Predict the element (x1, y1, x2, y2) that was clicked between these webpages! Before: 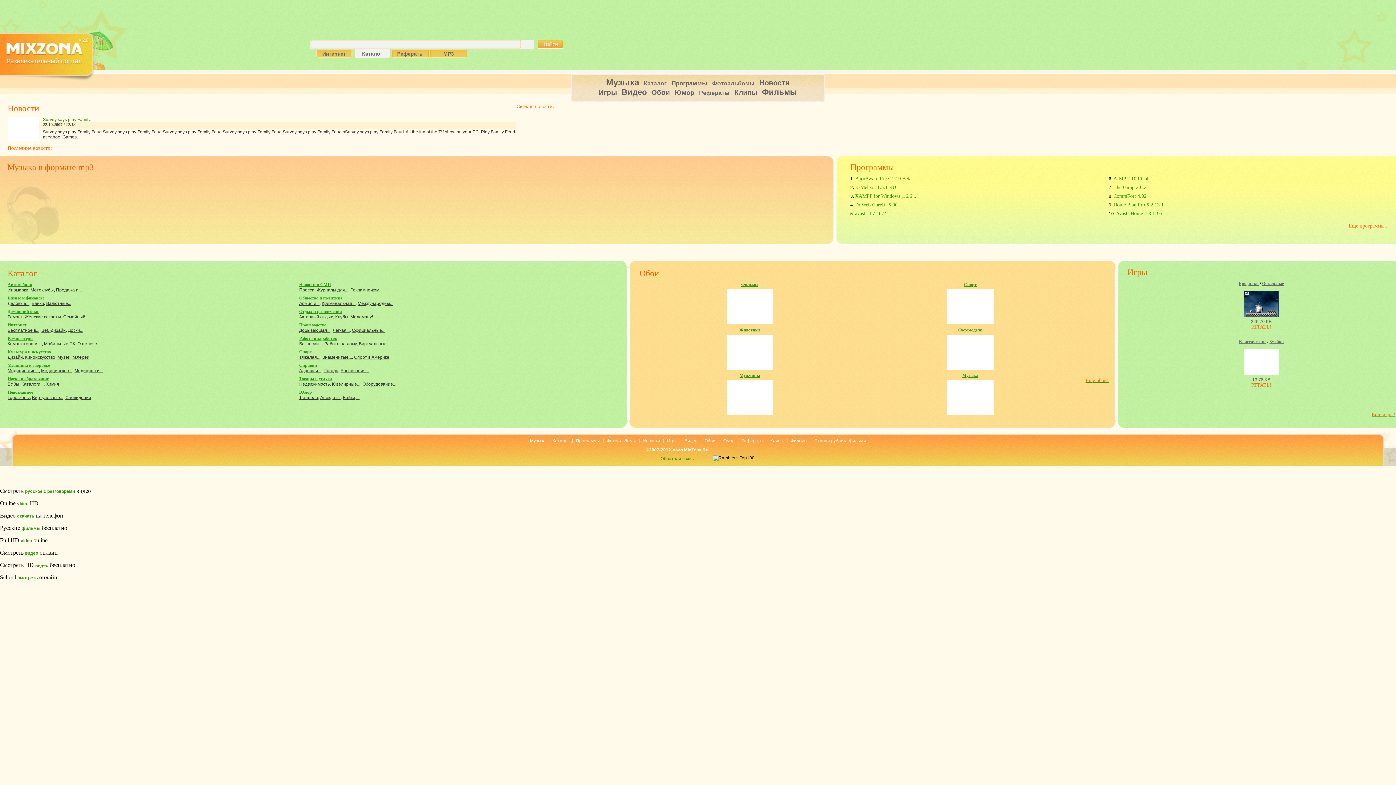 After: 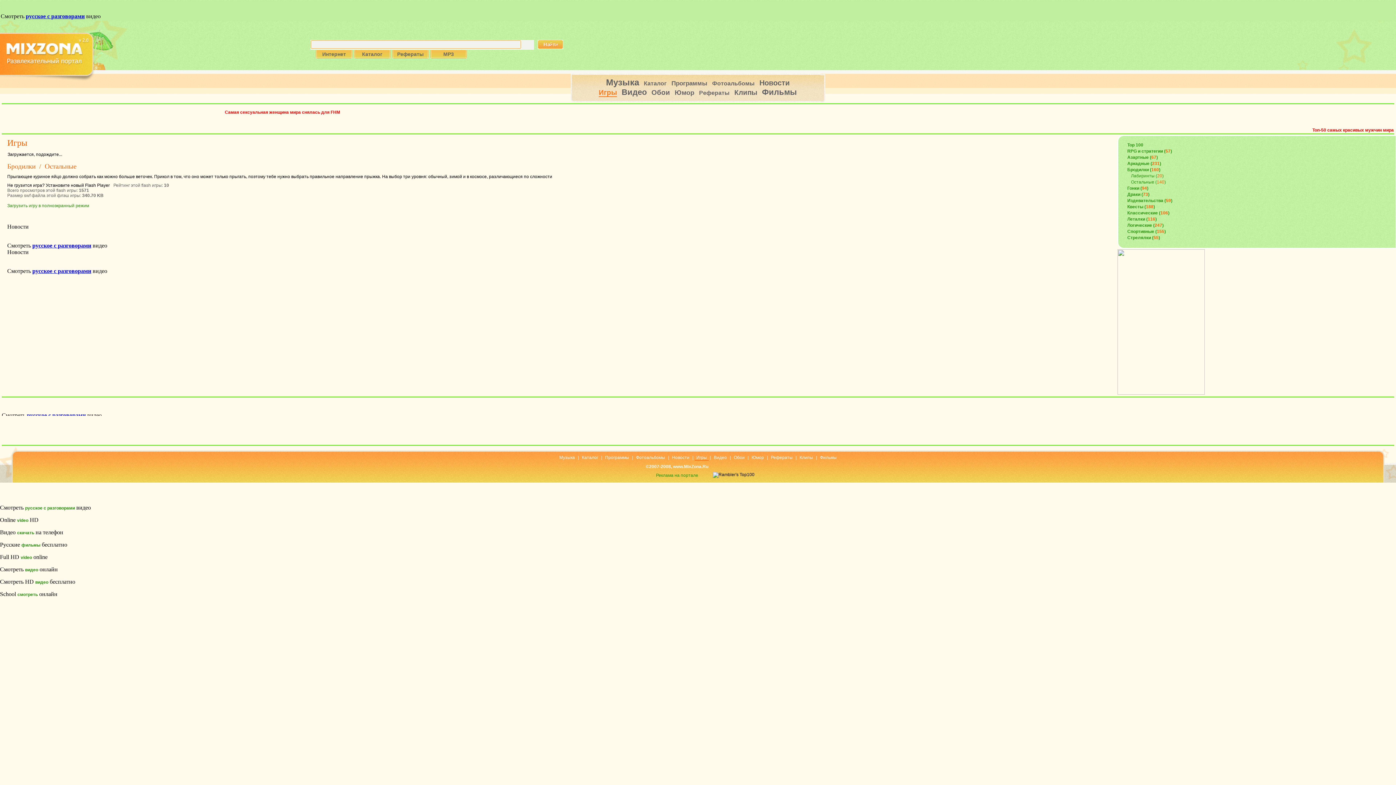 Action: bbox: (1127, 324, 1395, 330) label: ИГРАТЬ!